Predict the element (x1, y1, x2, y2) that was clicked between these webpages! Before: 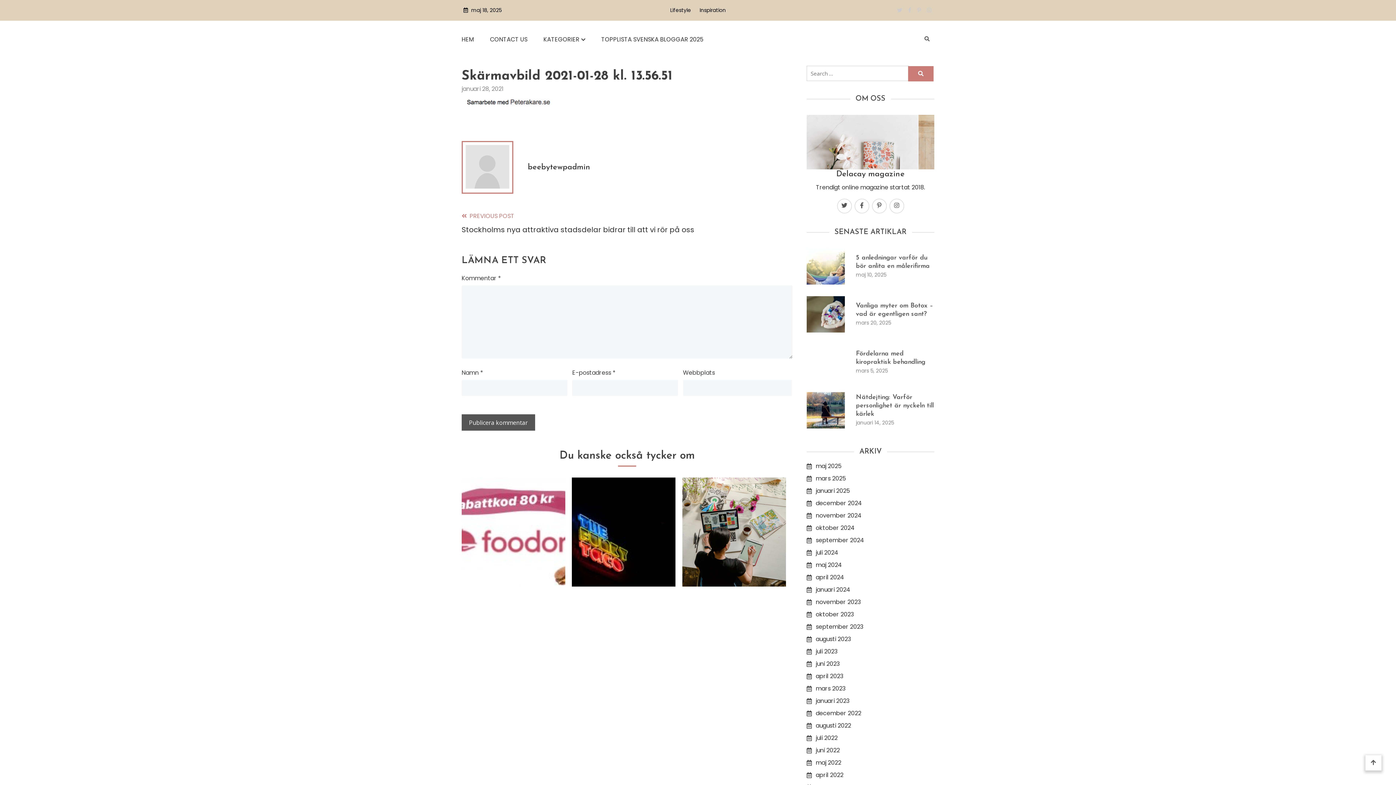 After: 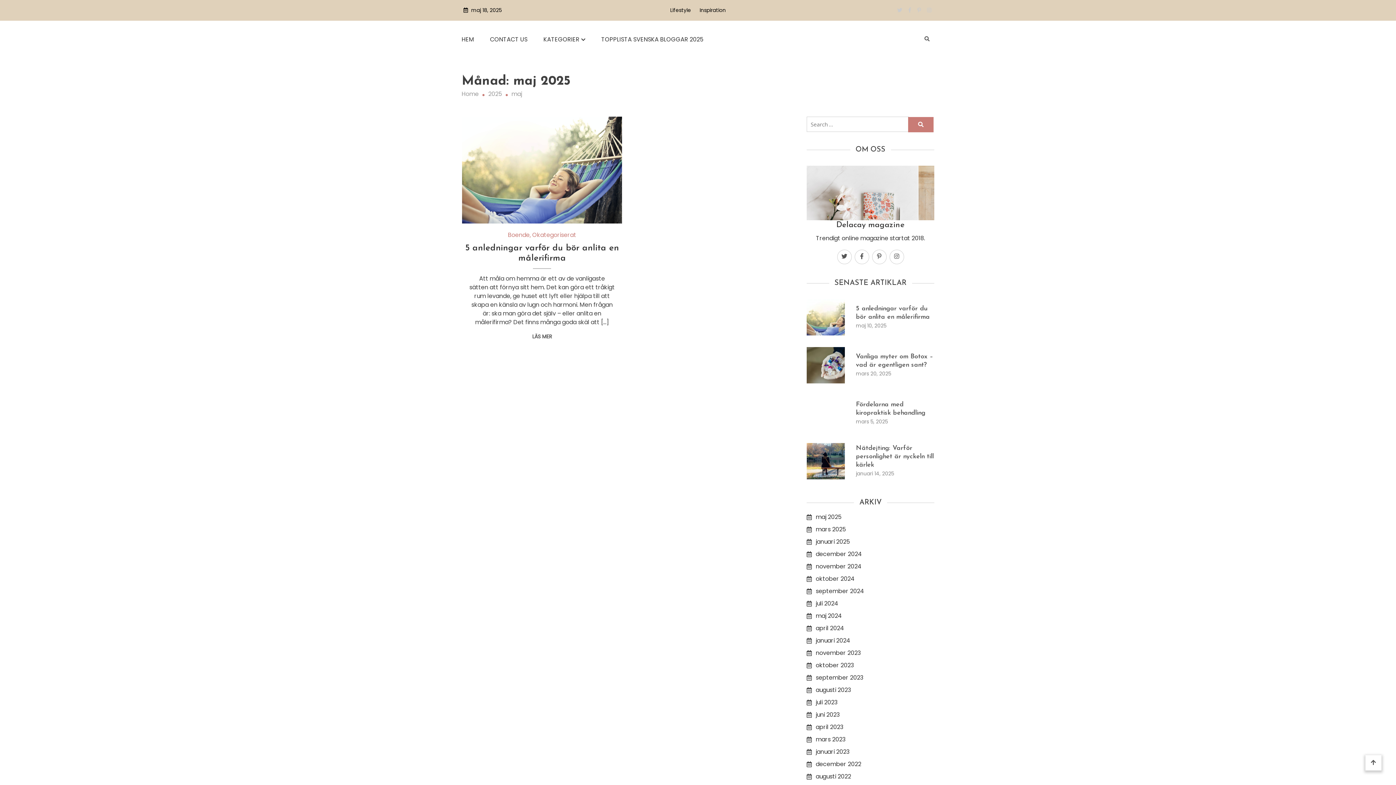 Action: label: maj 2025 bbox: (816, 462, 934, 470)